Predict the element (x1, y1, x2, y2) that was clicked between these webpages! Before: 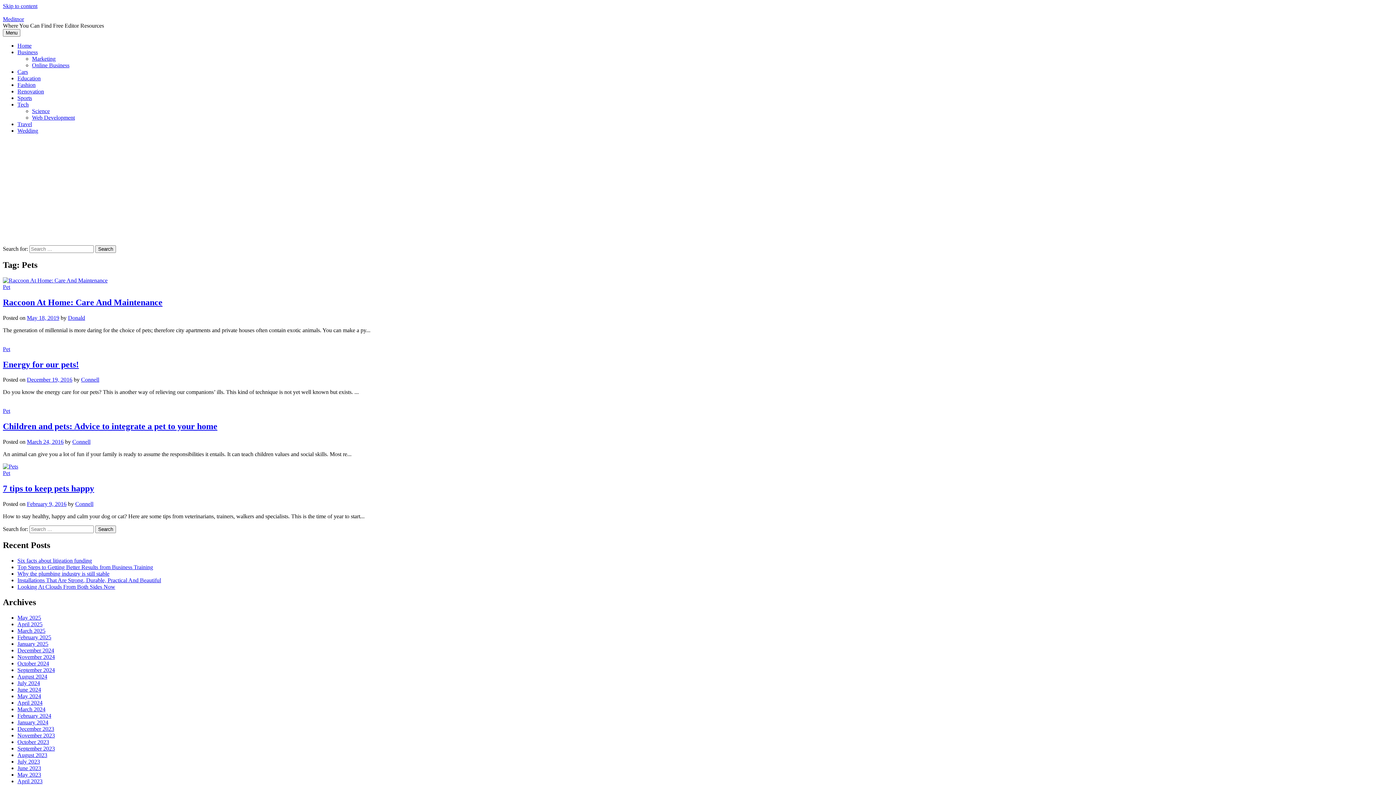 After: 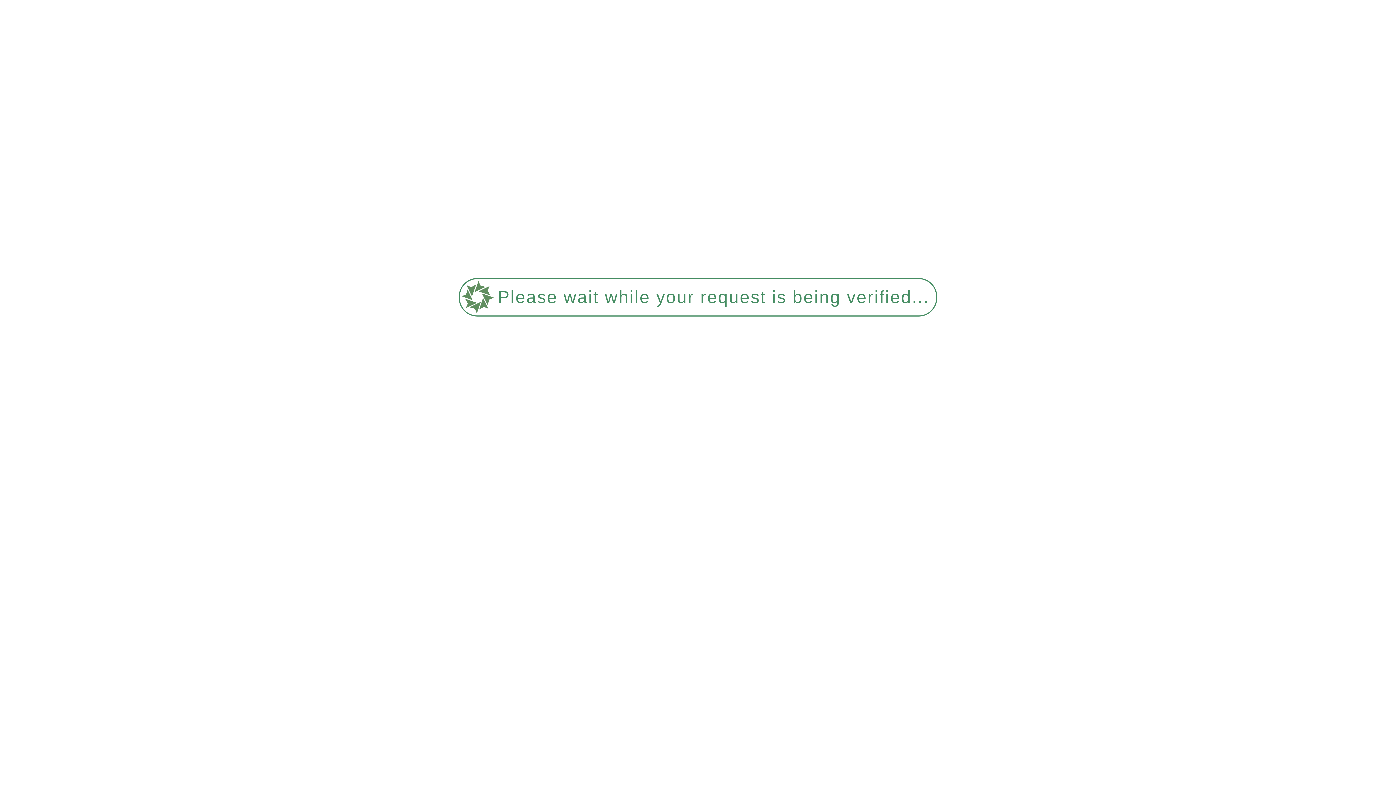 Action: bbox: (17, 634, 51, 640) label: February 2025